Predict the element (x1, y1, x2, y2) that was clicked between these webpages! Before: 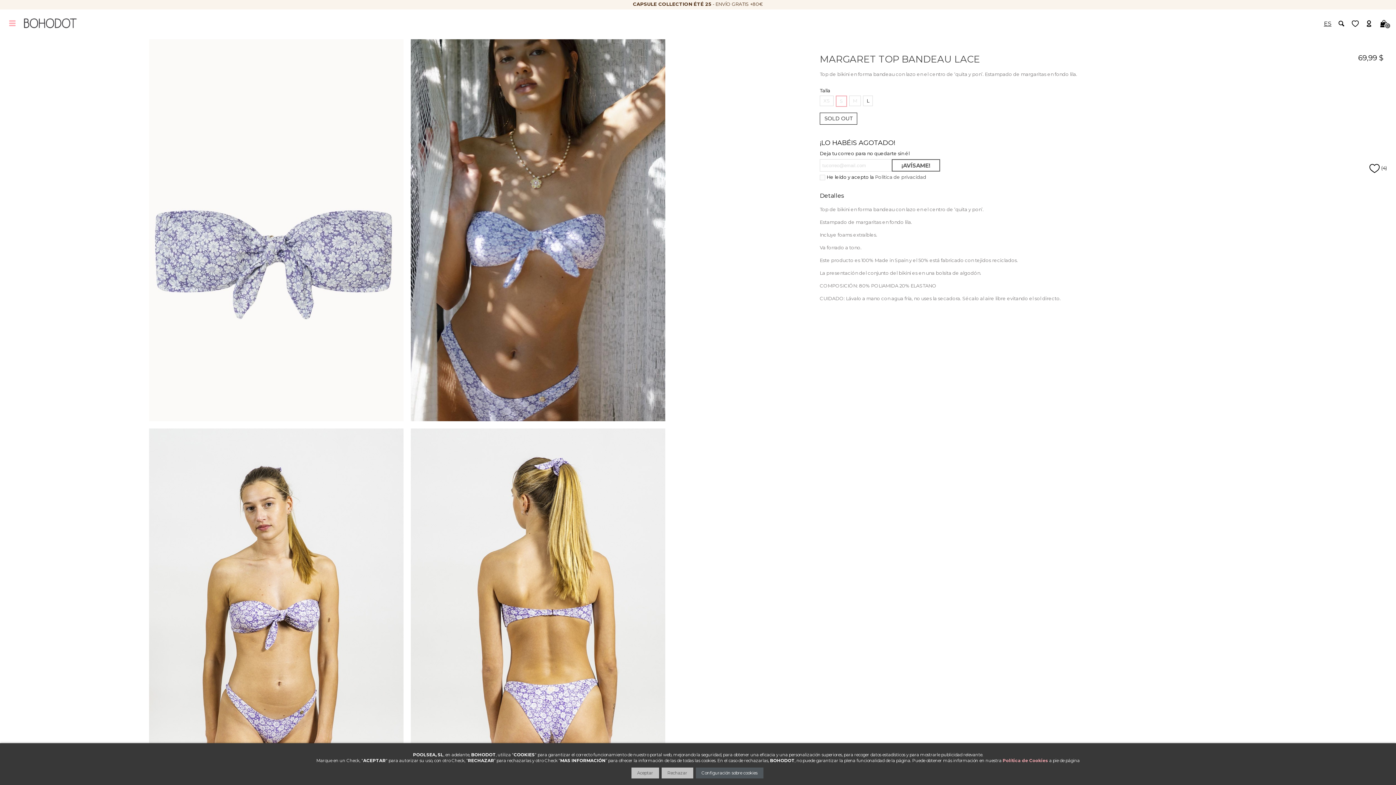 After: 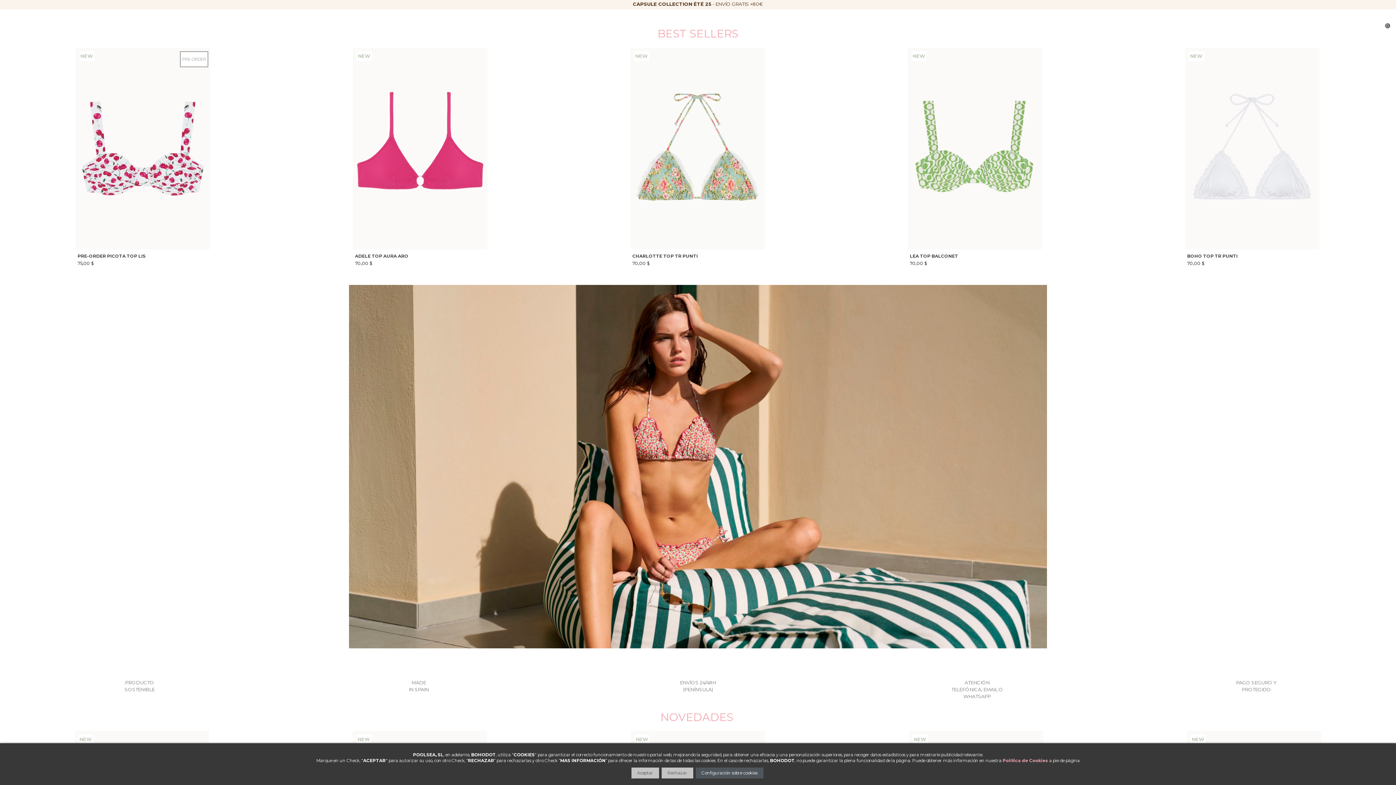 Action: bbox: (22, 16, 77, 29)